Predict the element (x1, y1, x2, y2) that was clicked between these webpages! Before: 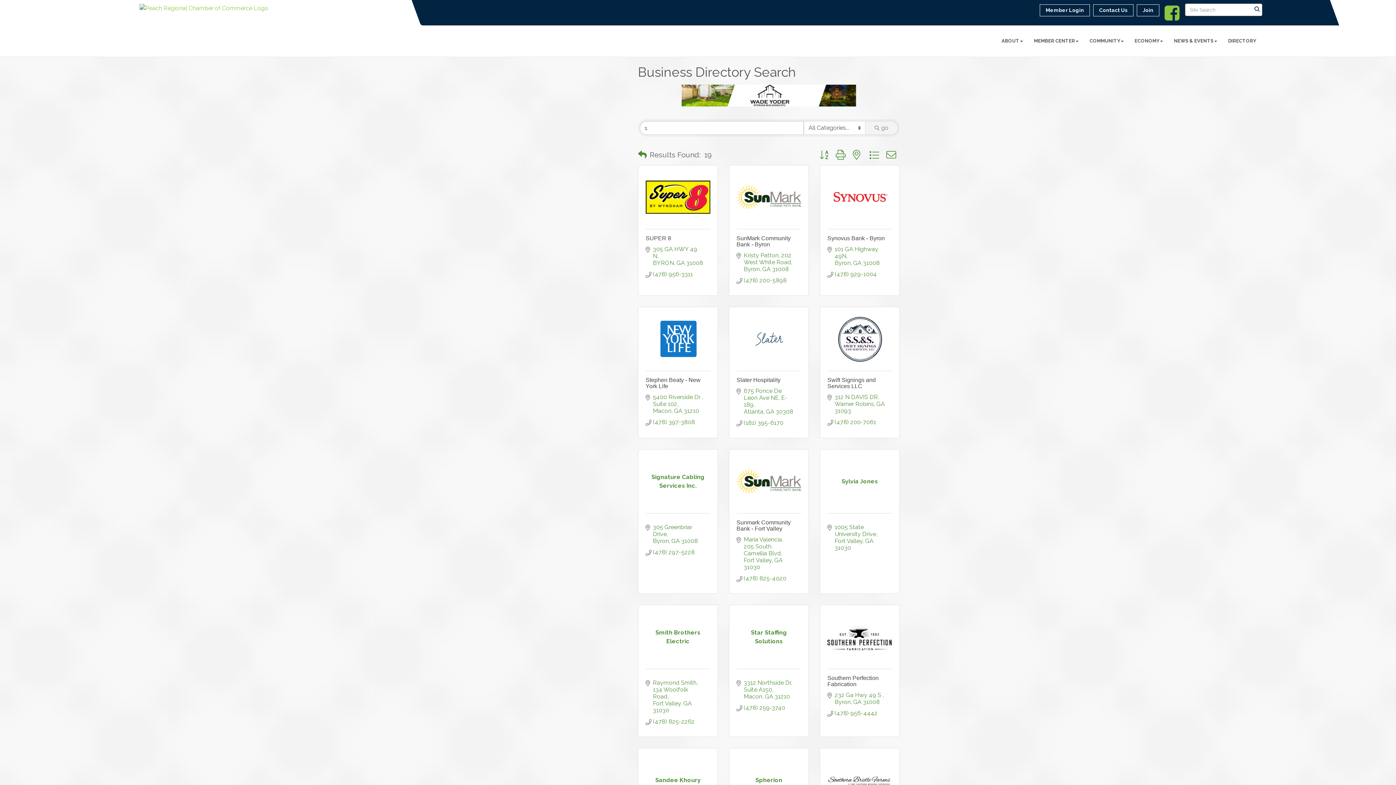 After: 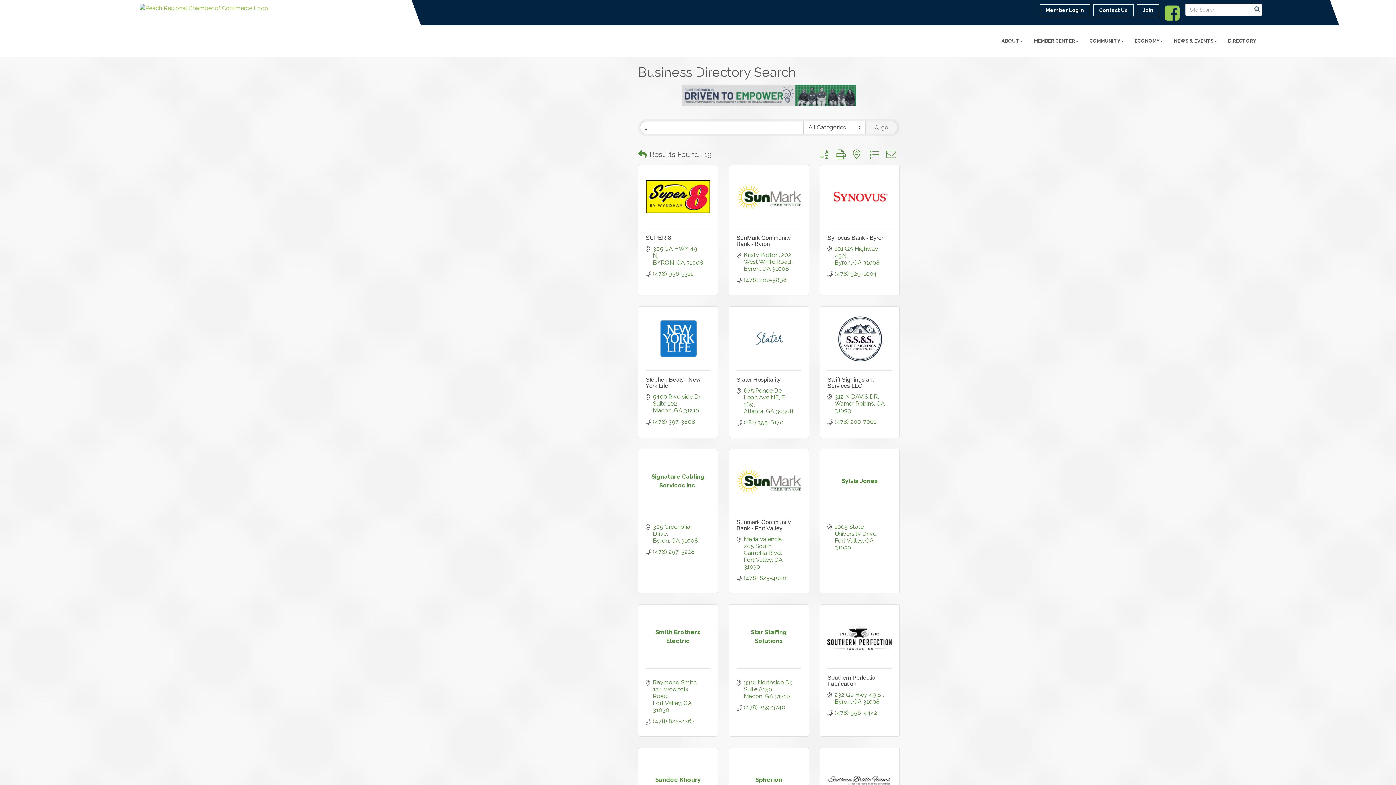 Action: bbox: (1164, 4, 1179, 21)